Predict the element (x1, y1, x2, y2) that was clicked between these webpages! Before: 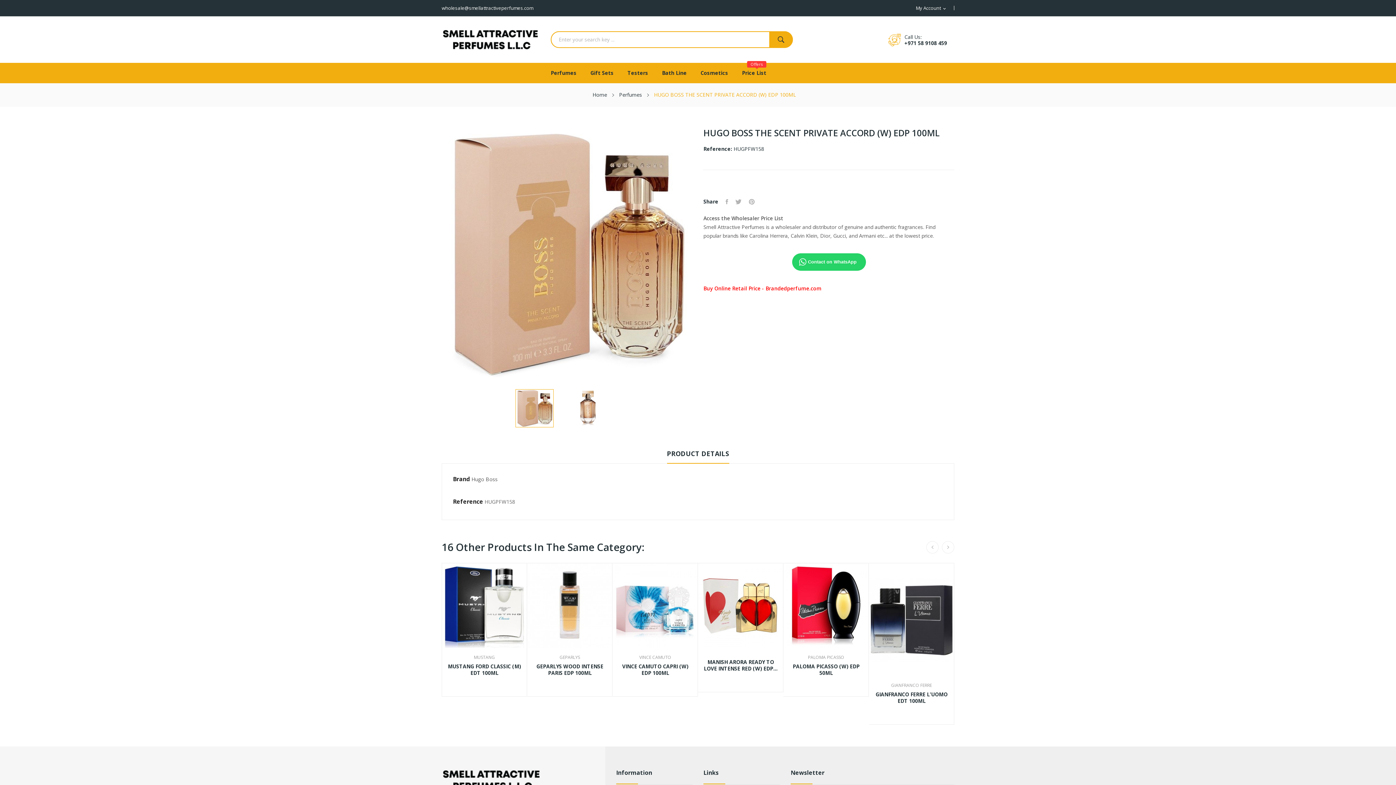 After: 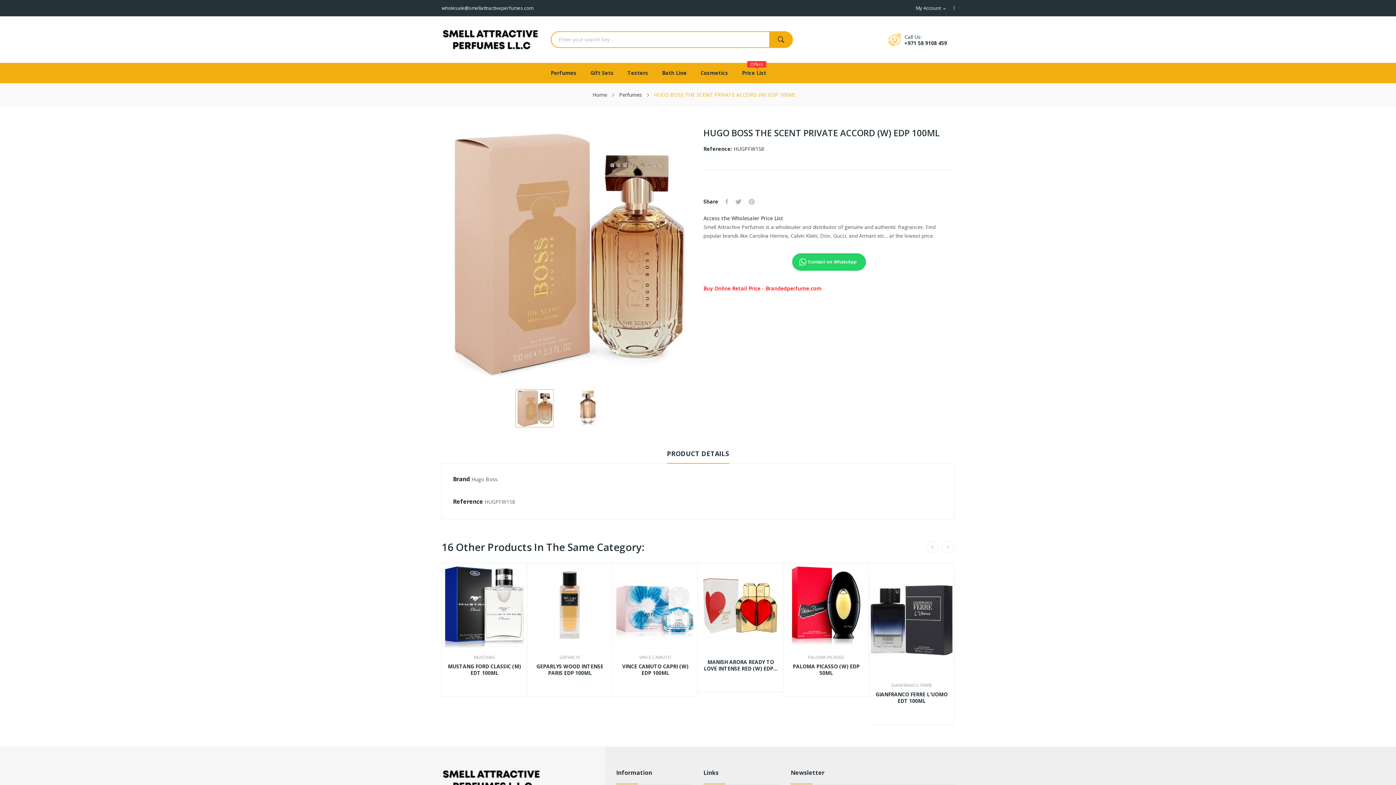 Action: label: PRODUCT DETAILS bbox: (667, 449, 729, 463)